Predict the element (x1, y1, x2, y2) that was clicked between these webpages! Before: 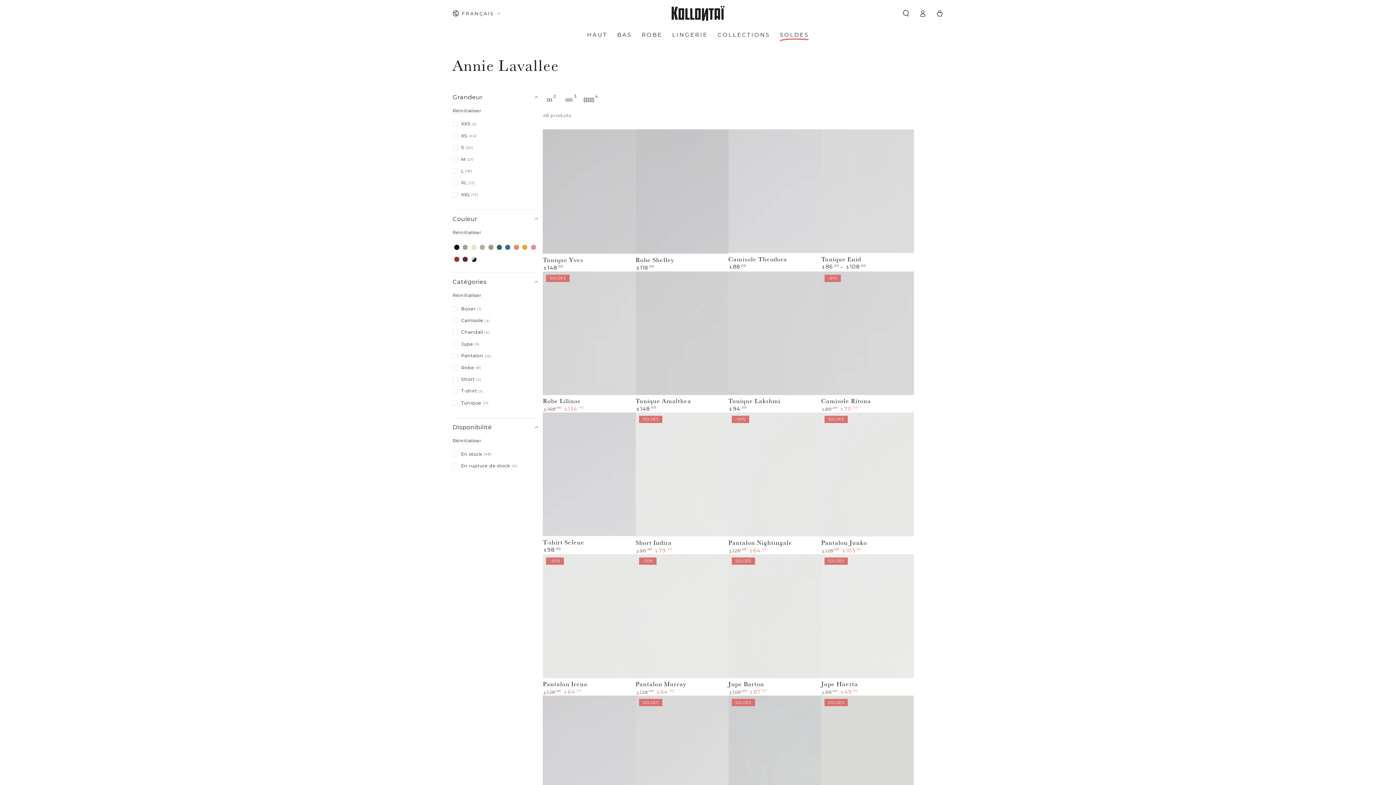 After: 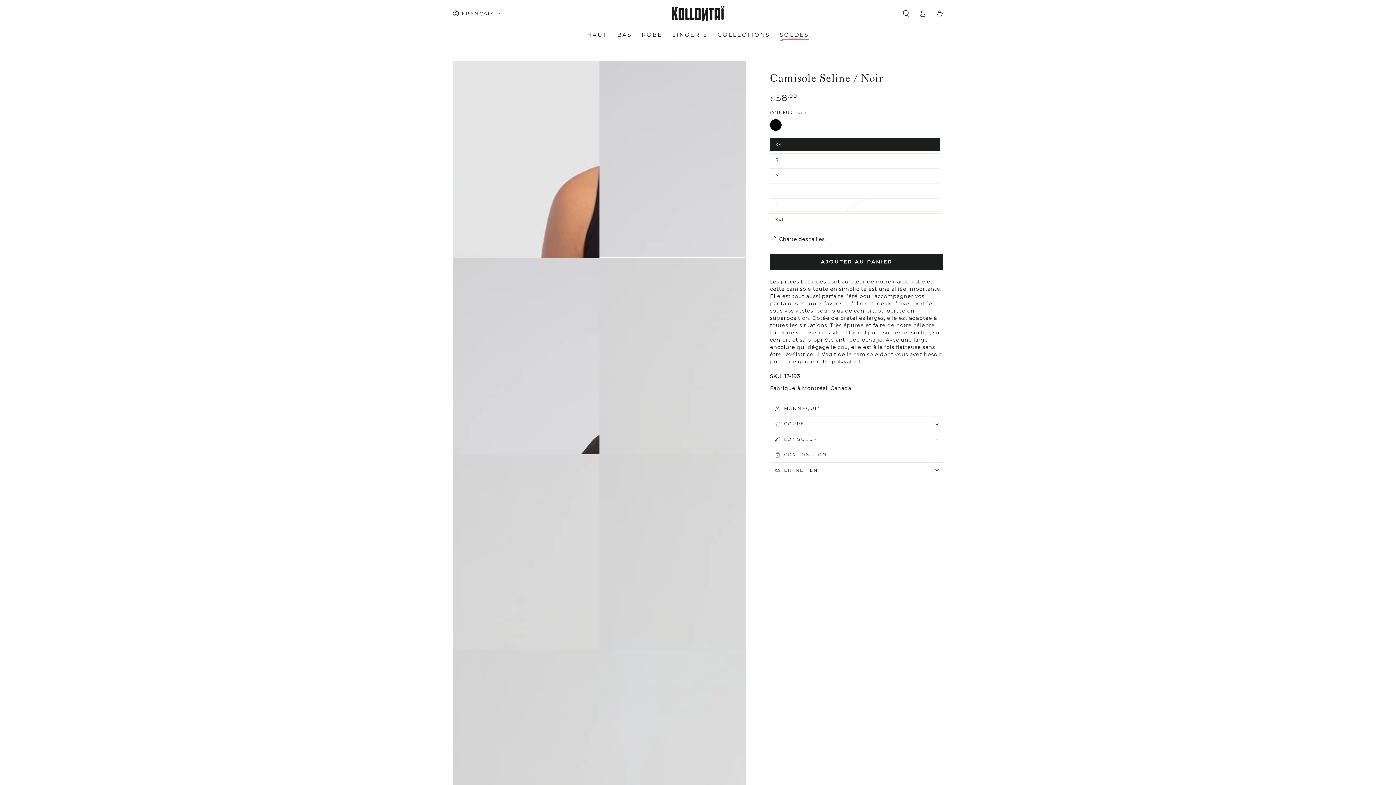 Action: bbox: (543, 696, 635, 819)